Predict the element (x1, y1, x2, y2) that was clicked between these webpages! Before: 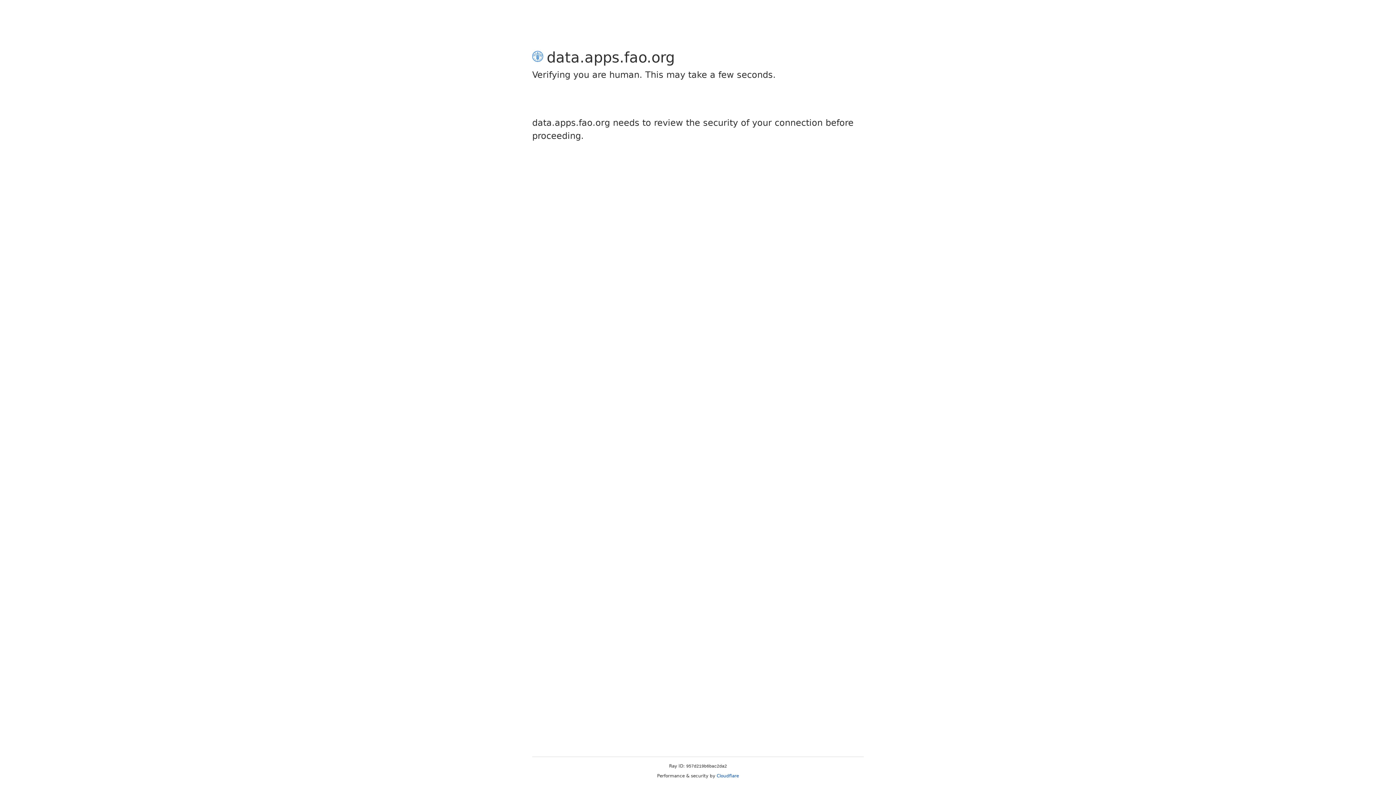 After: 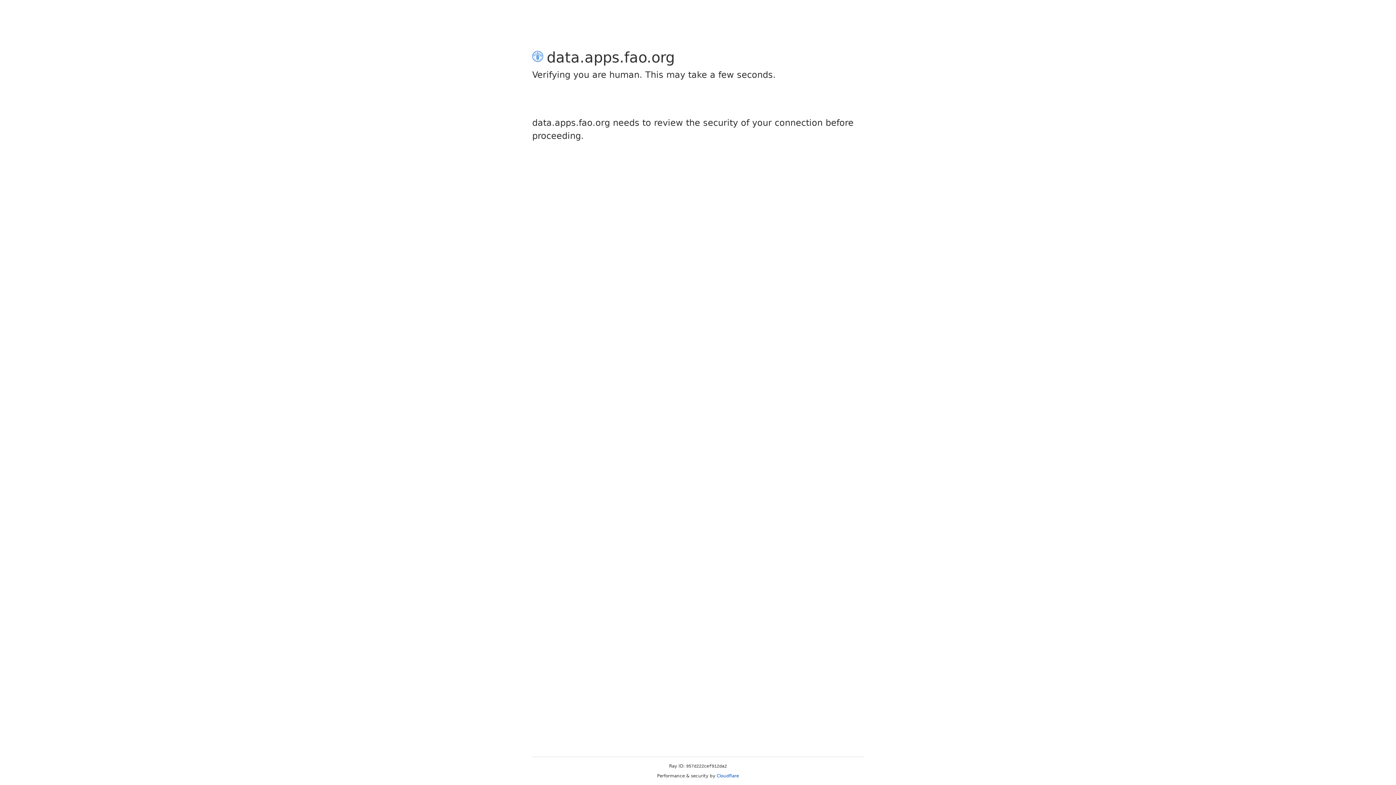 Action: bbox: (716, 773, 739, 778) label: Cloudflare